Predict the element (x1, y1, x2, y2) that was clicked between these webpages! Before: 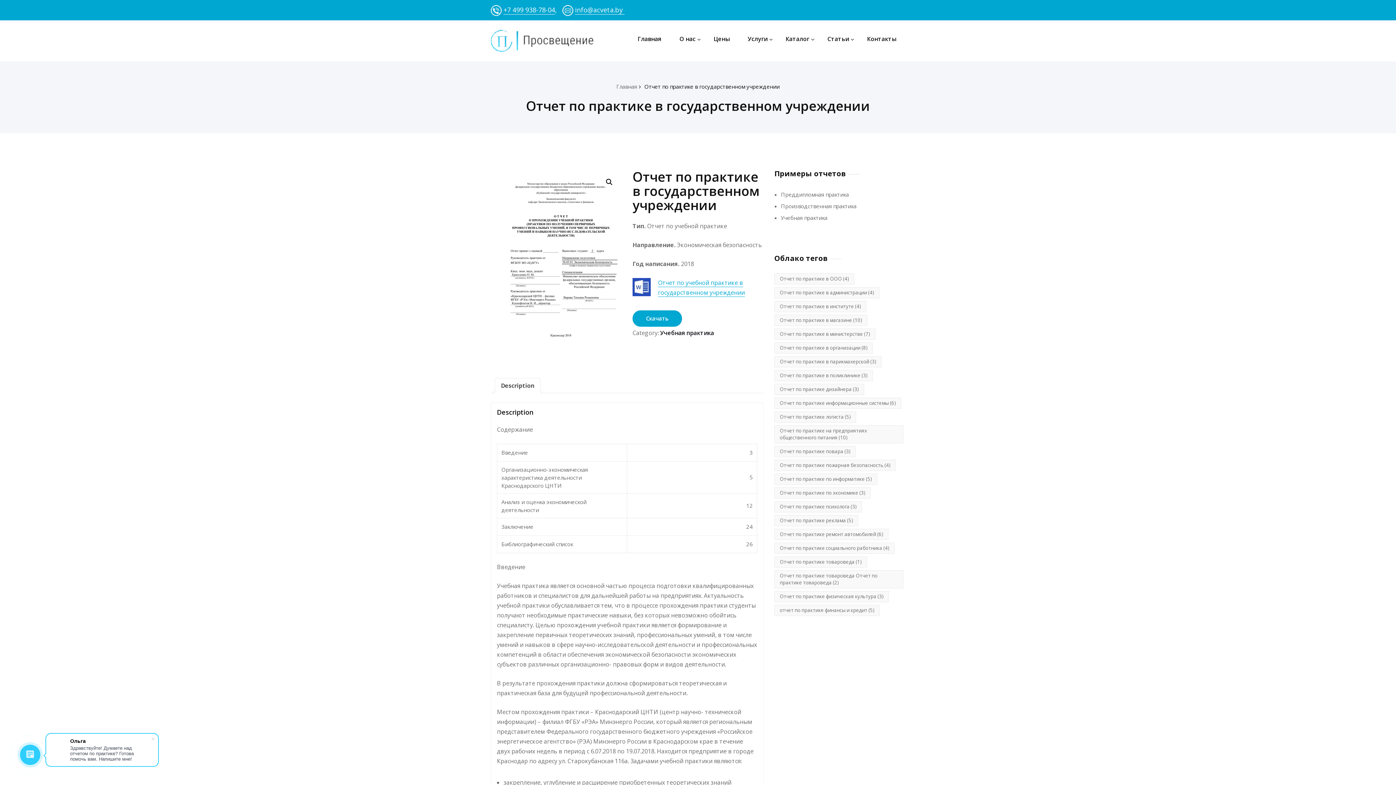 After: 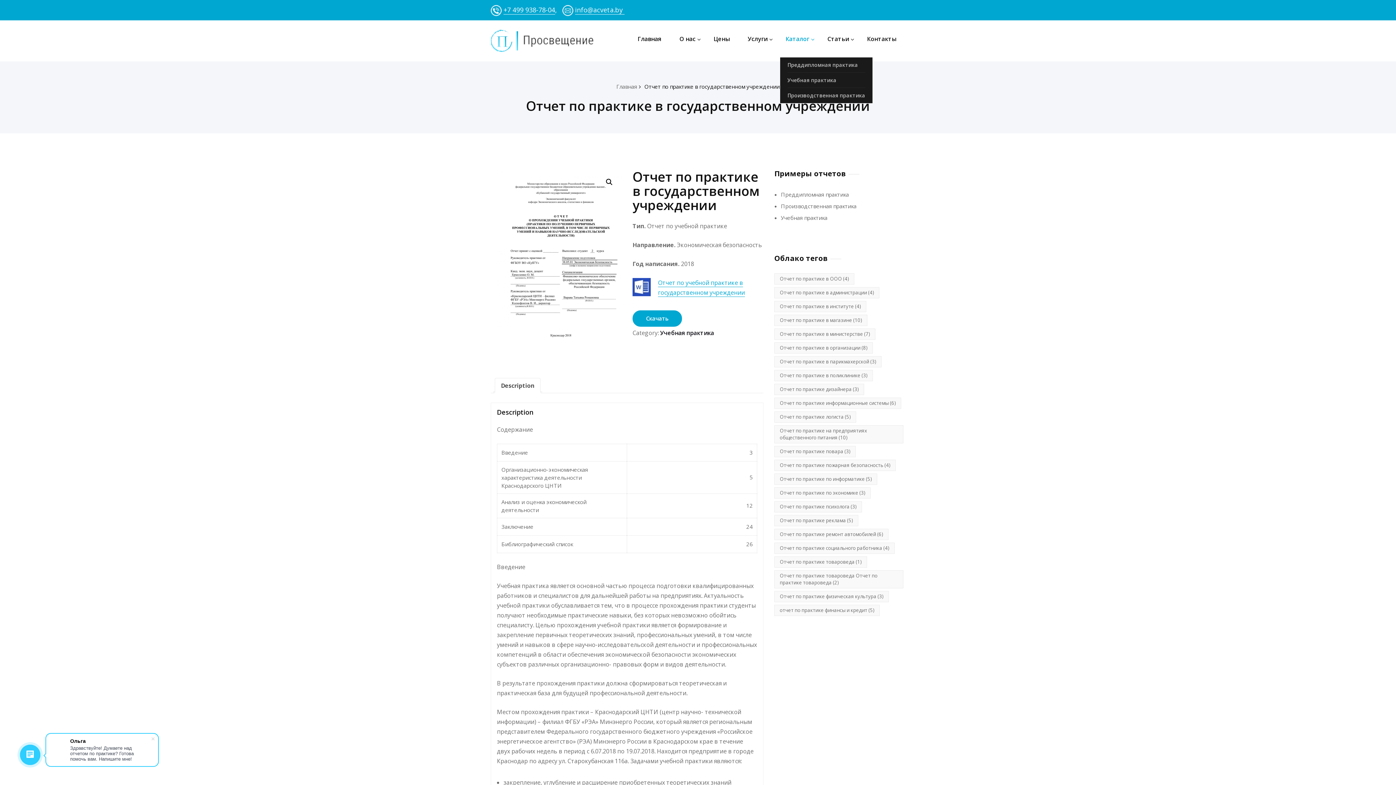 Action: label: Каталог bbox: (780, 20, 814, 57)